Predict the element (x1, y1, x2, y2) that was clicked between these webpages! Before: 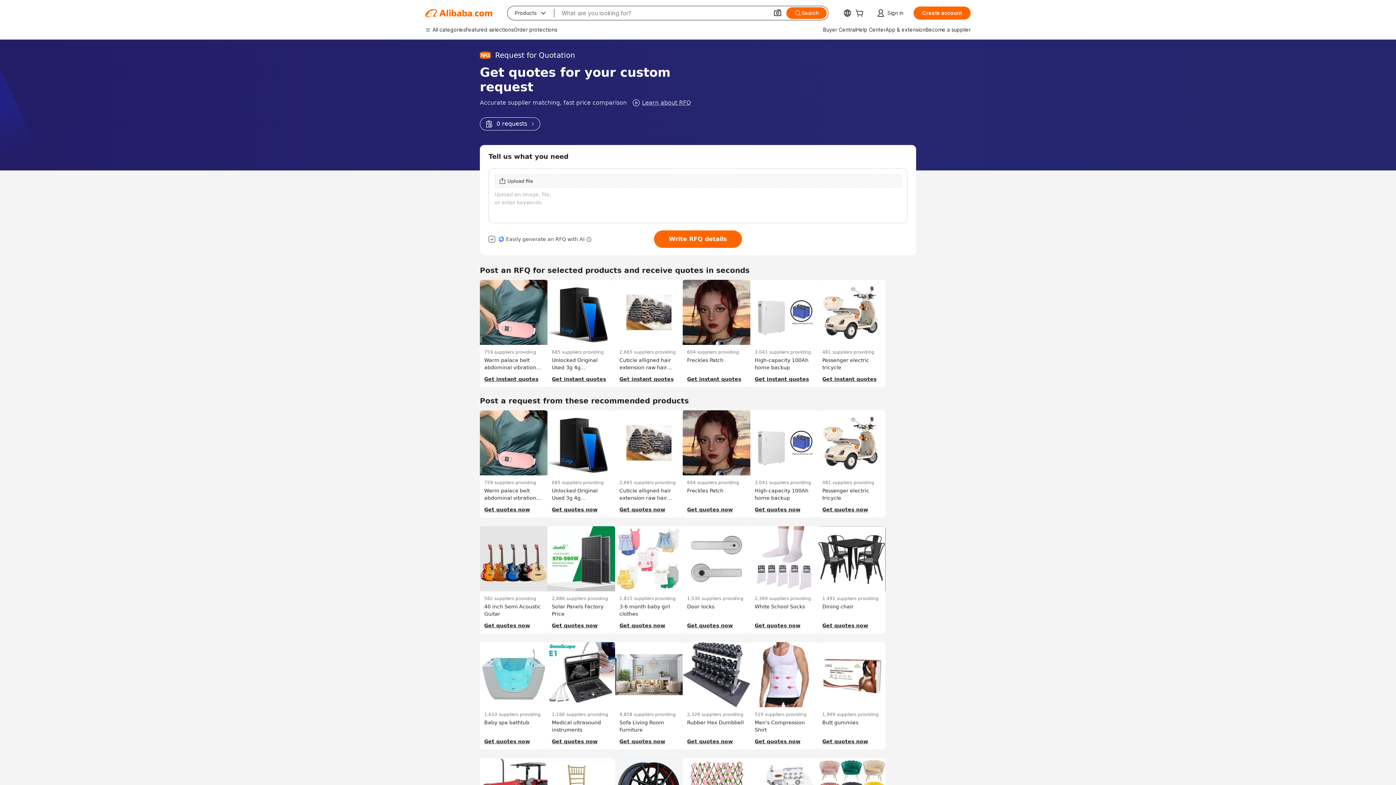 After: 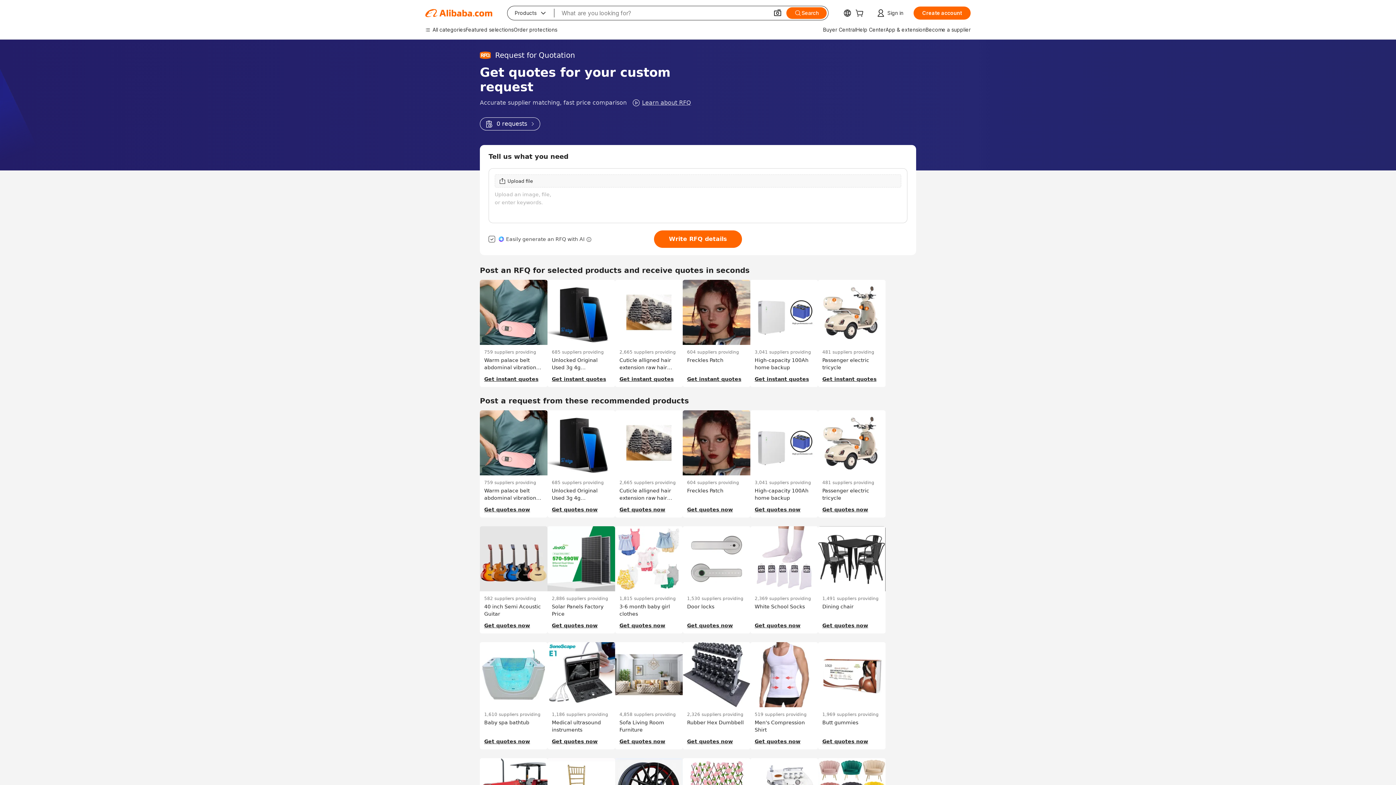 Action: bbox: (480, 117, 540, 130) label: 0 requests